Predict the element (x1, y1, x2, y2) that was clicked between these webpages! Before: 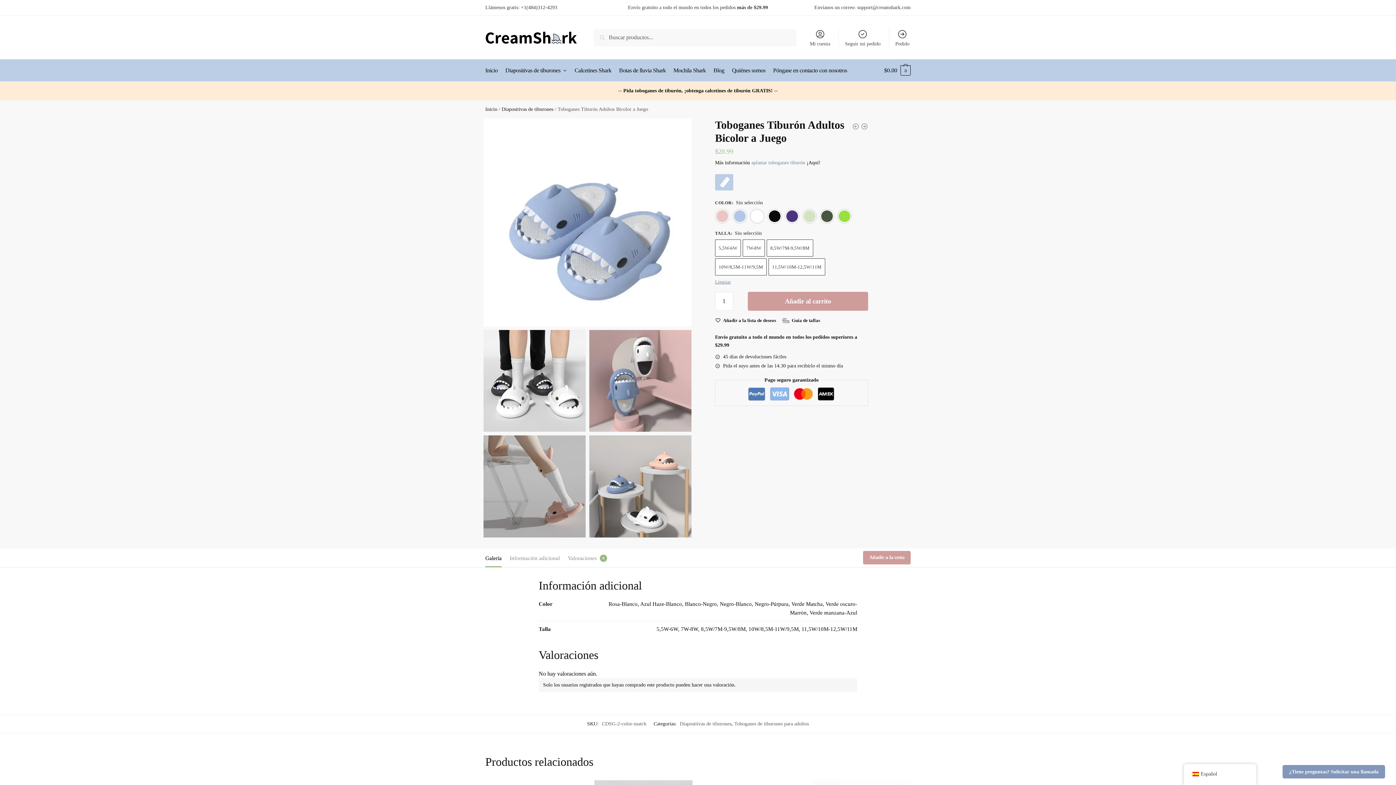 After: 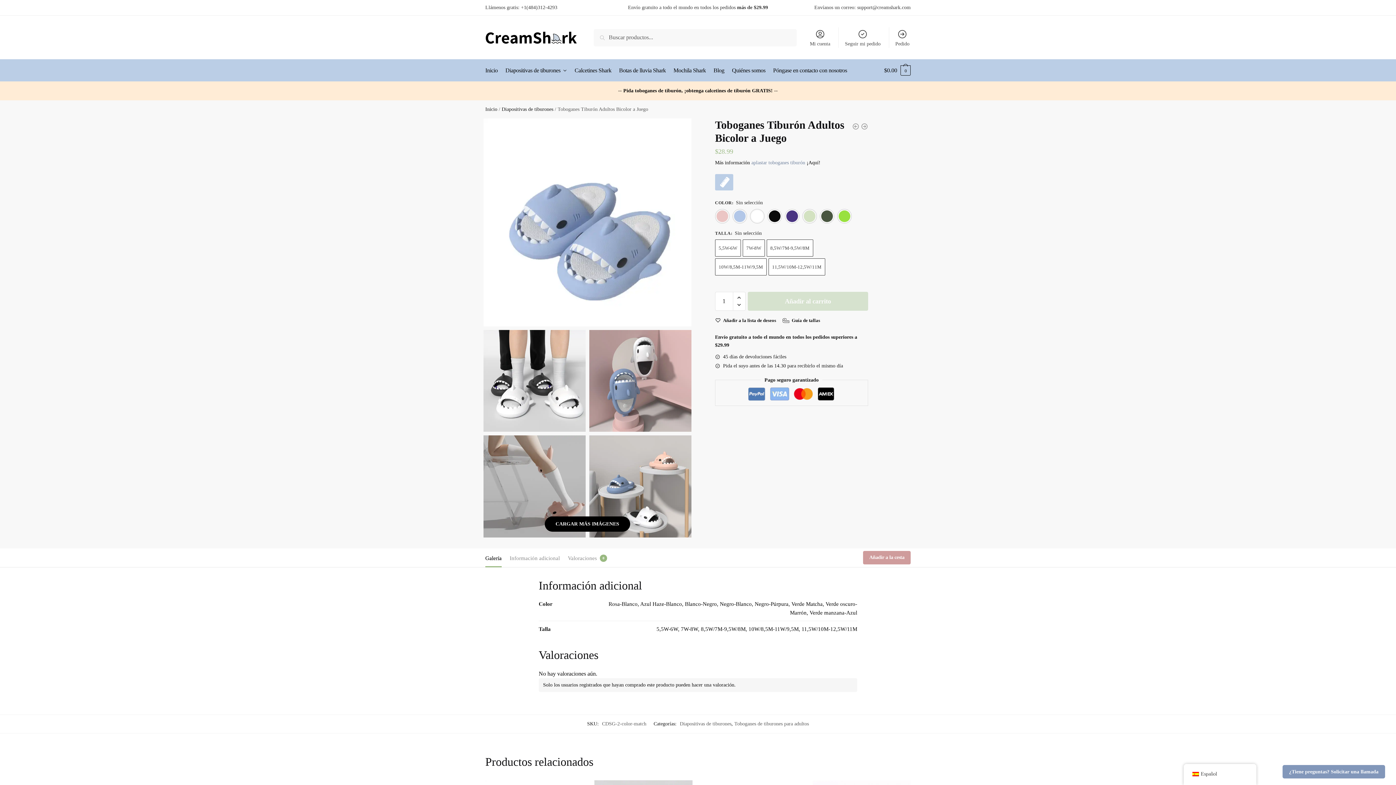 Action: bbox: (747, 291, 868, 310) label: Añadir al carrito